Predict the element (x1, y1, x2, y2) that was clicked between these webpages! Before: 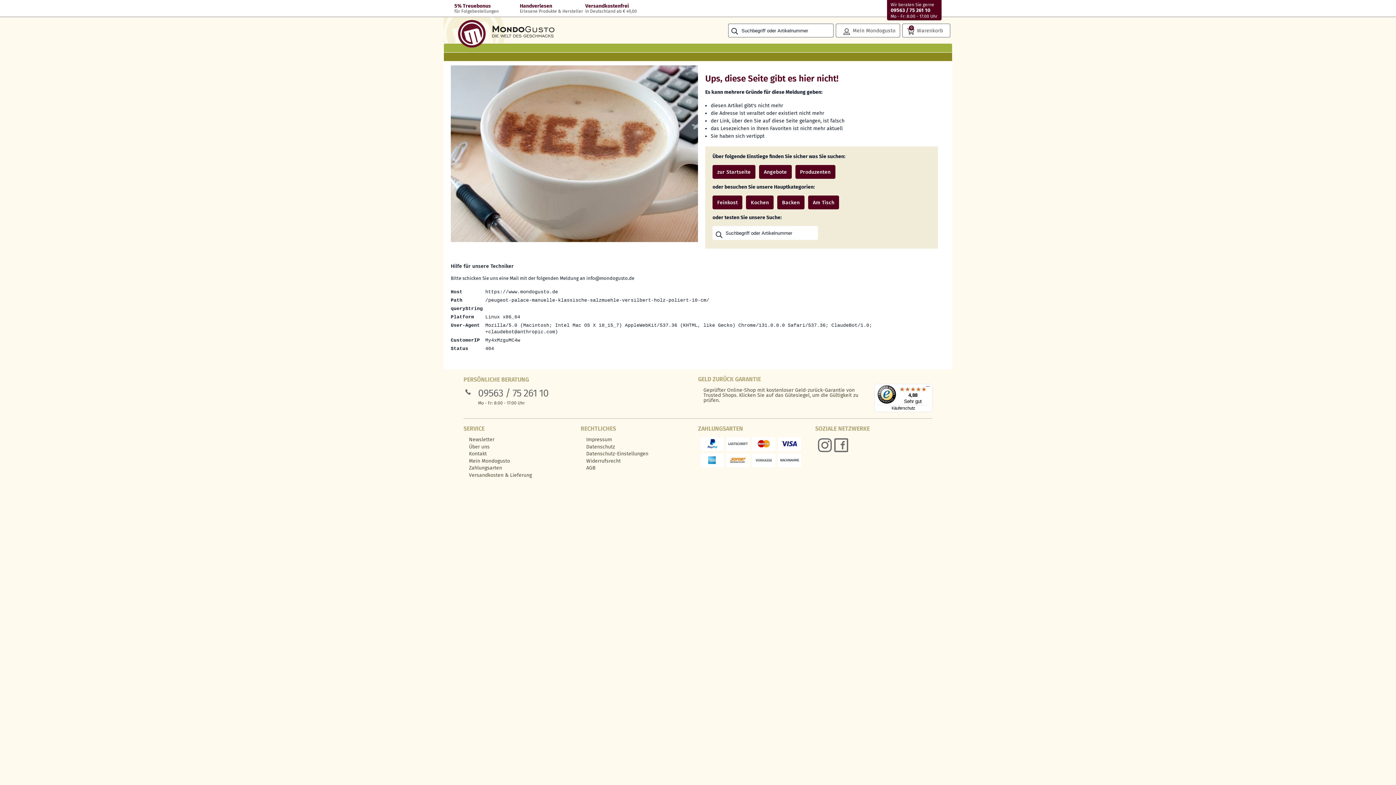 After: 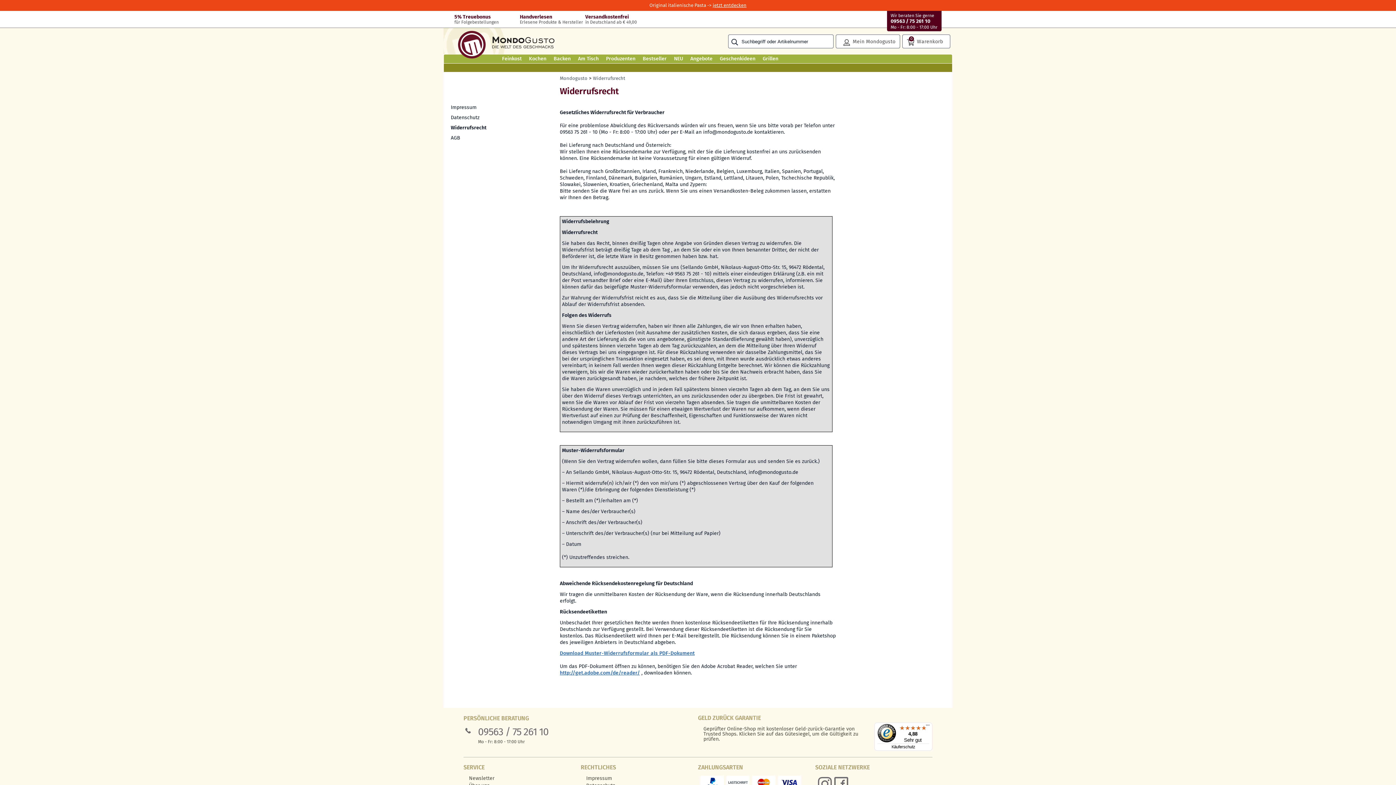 Action: bbox: (586, 458, 698, 463) label: Widerrufsrecht